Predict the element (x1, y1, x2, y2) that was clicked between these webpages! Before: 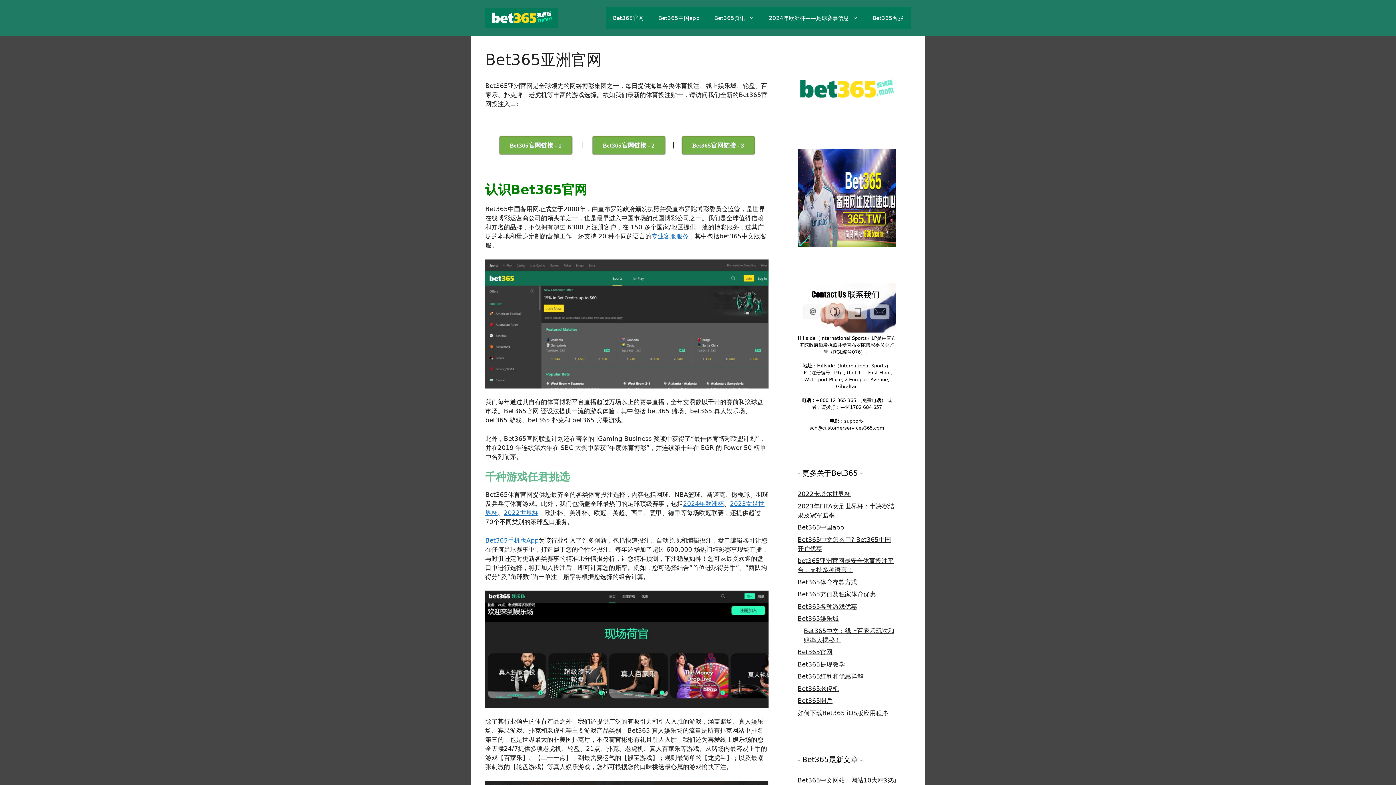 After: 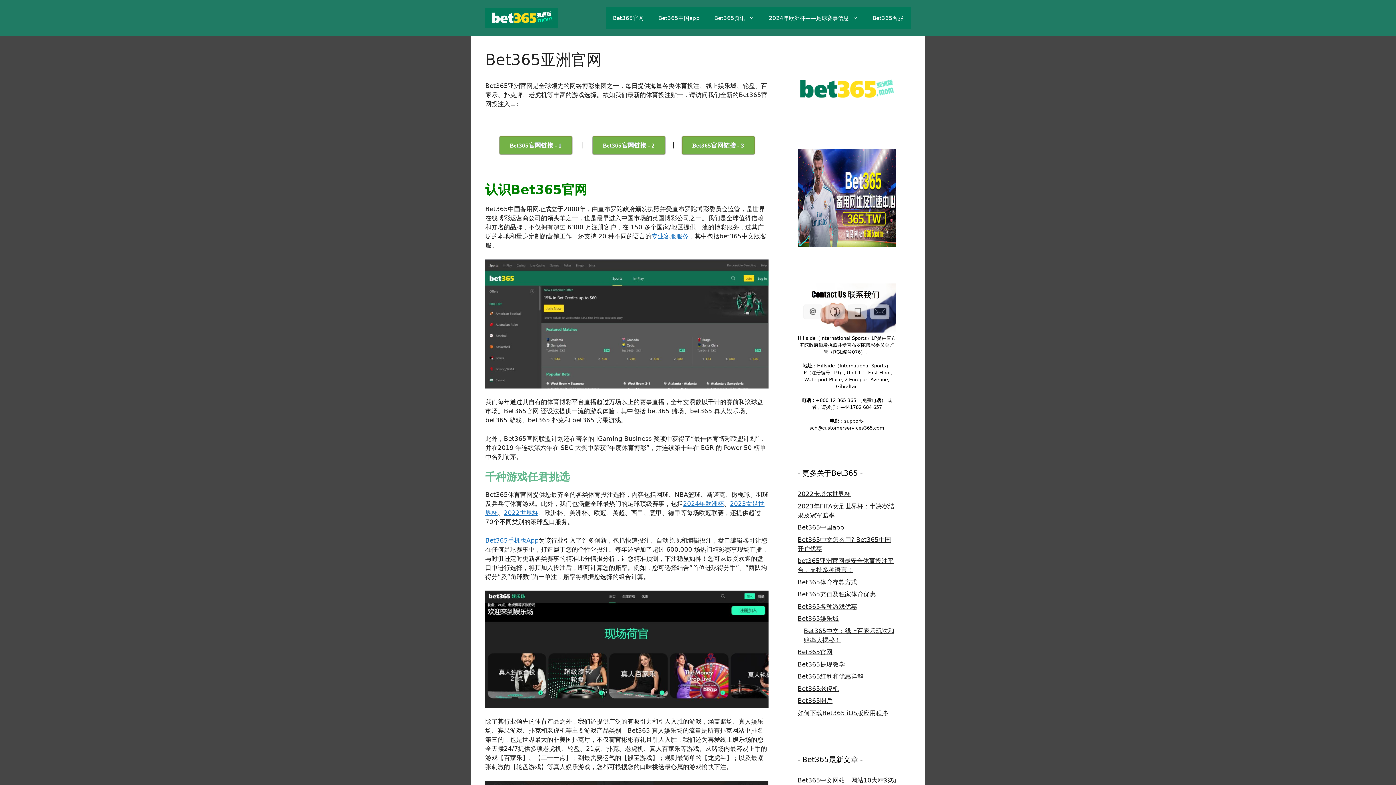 Action: bbox: (485, 259, 768, 388)